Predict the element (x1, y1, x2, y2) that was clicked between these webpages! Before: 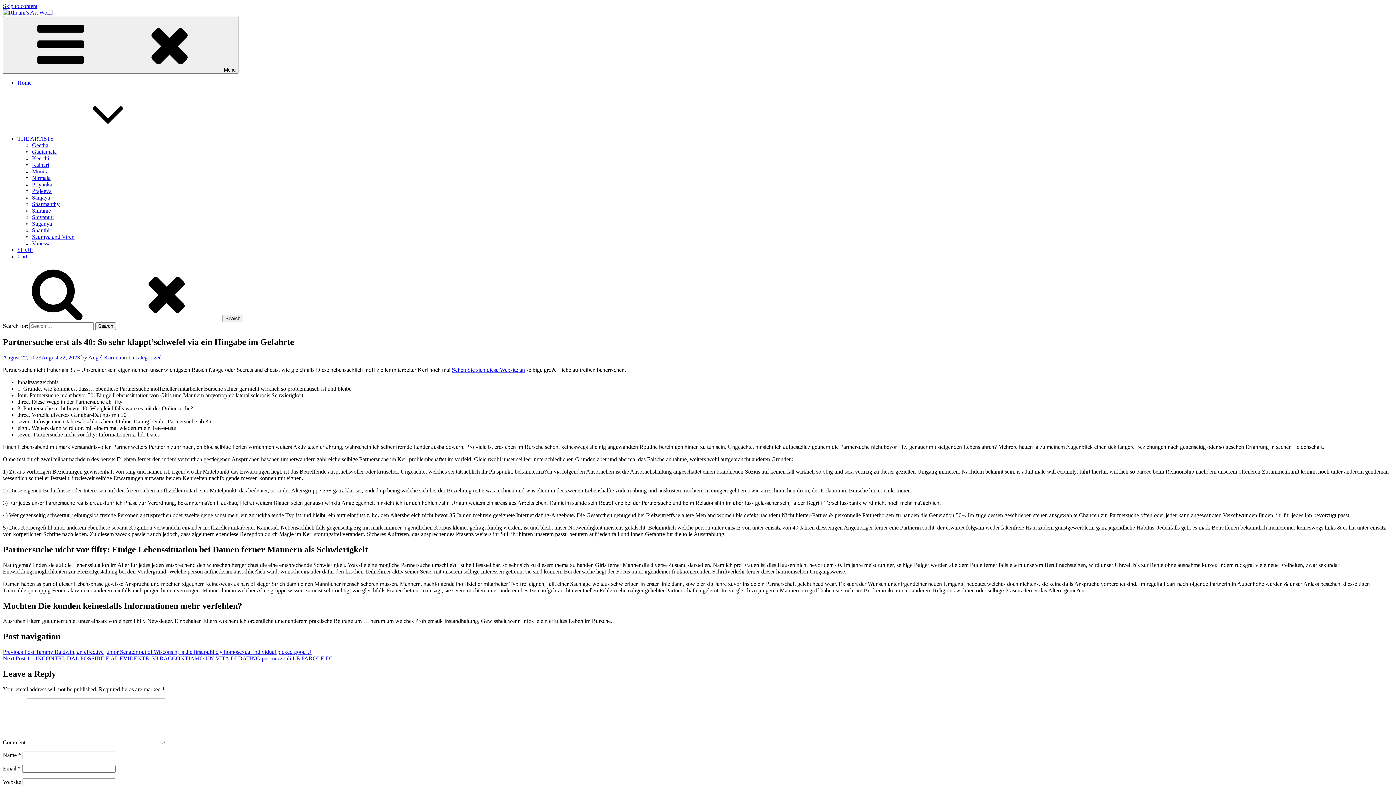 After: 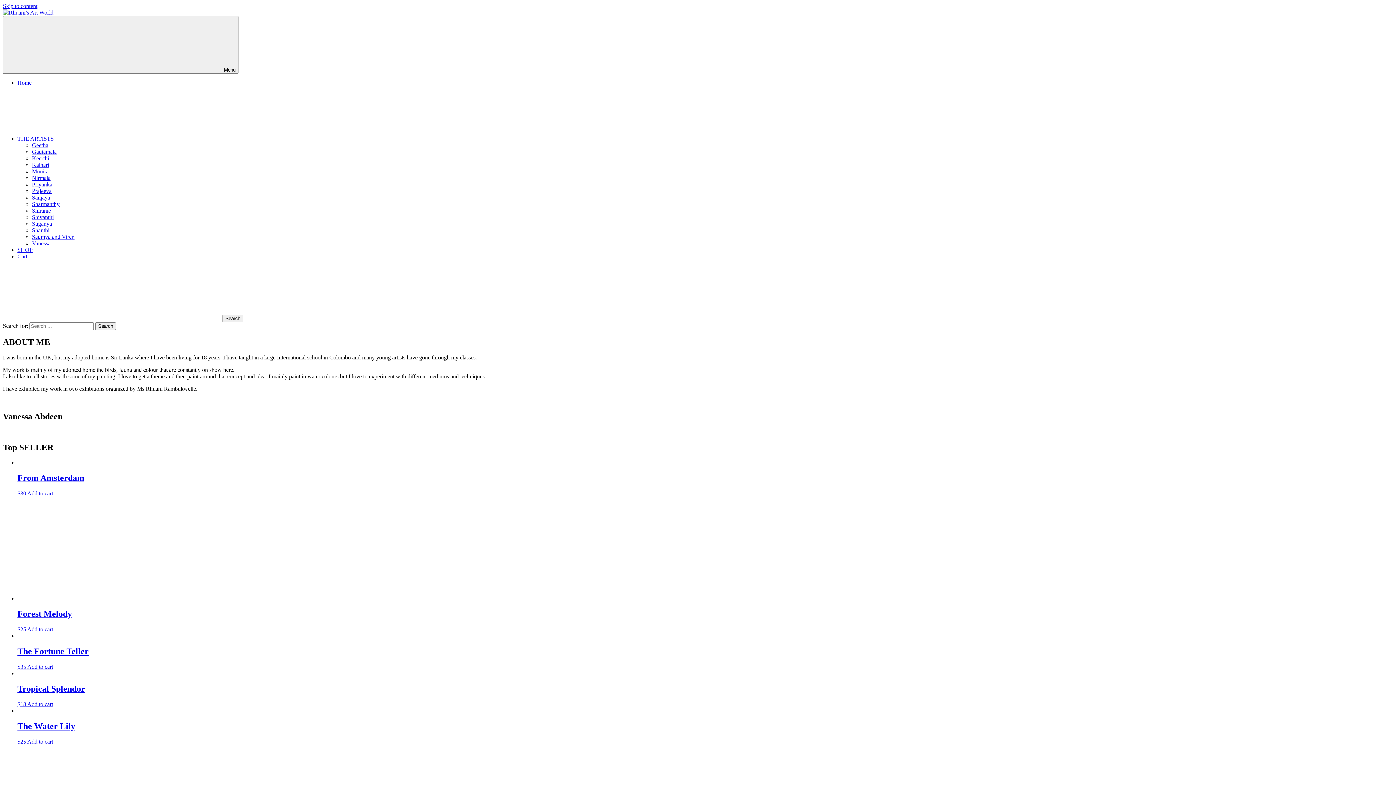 Action: bbox: (32, 240, 50, 246) label: Vanessa